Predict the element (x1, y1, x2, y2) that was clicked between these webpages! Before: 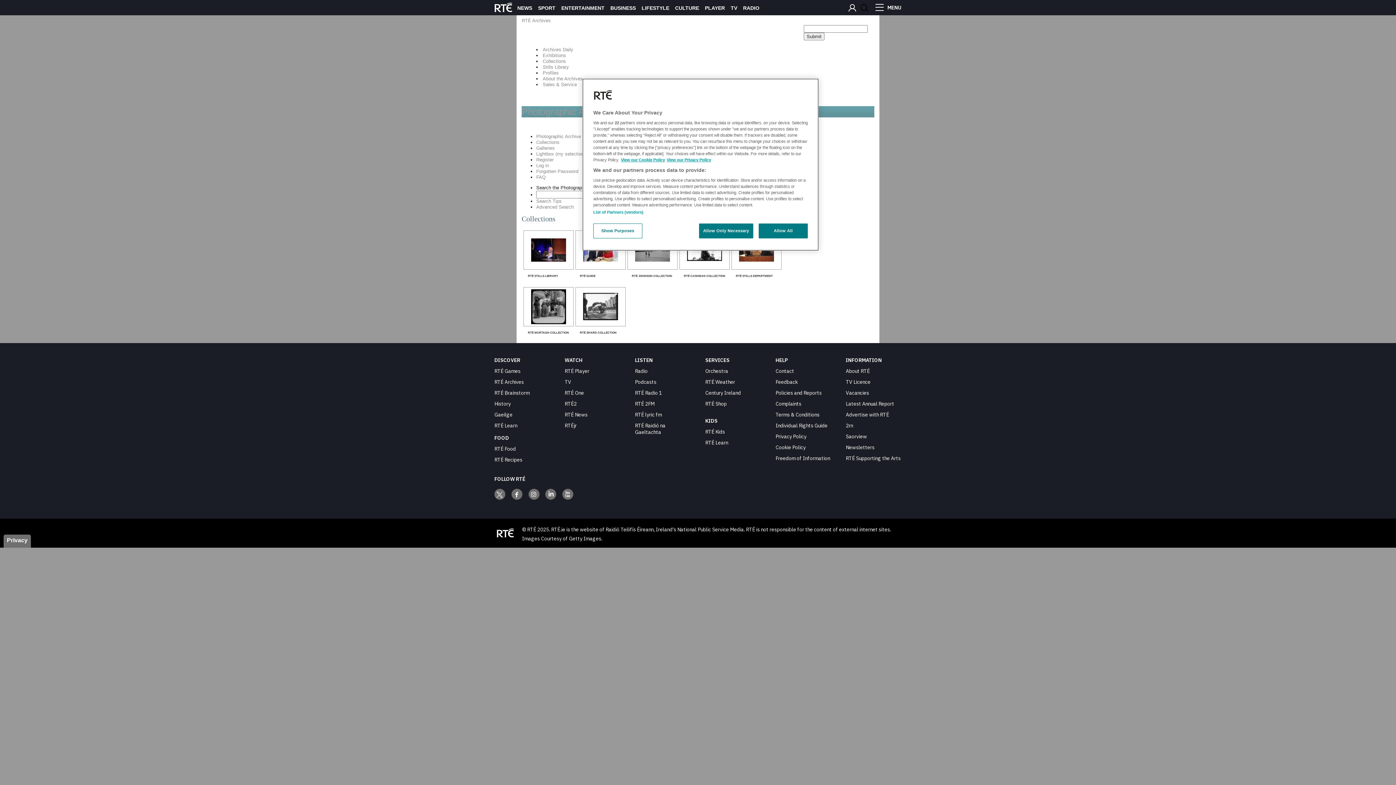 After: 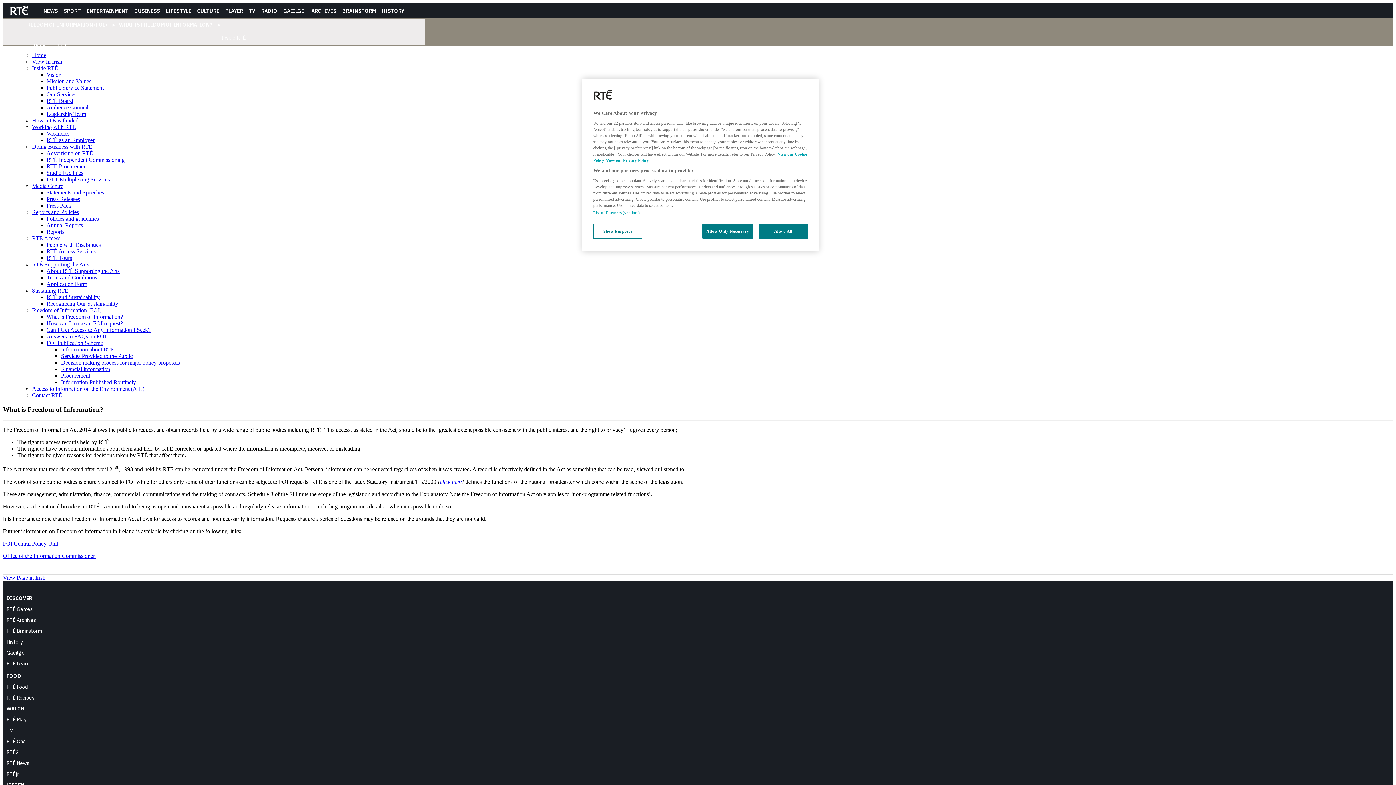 Action: bbox: (775, 455, 830, 461) label: Freedom of Information